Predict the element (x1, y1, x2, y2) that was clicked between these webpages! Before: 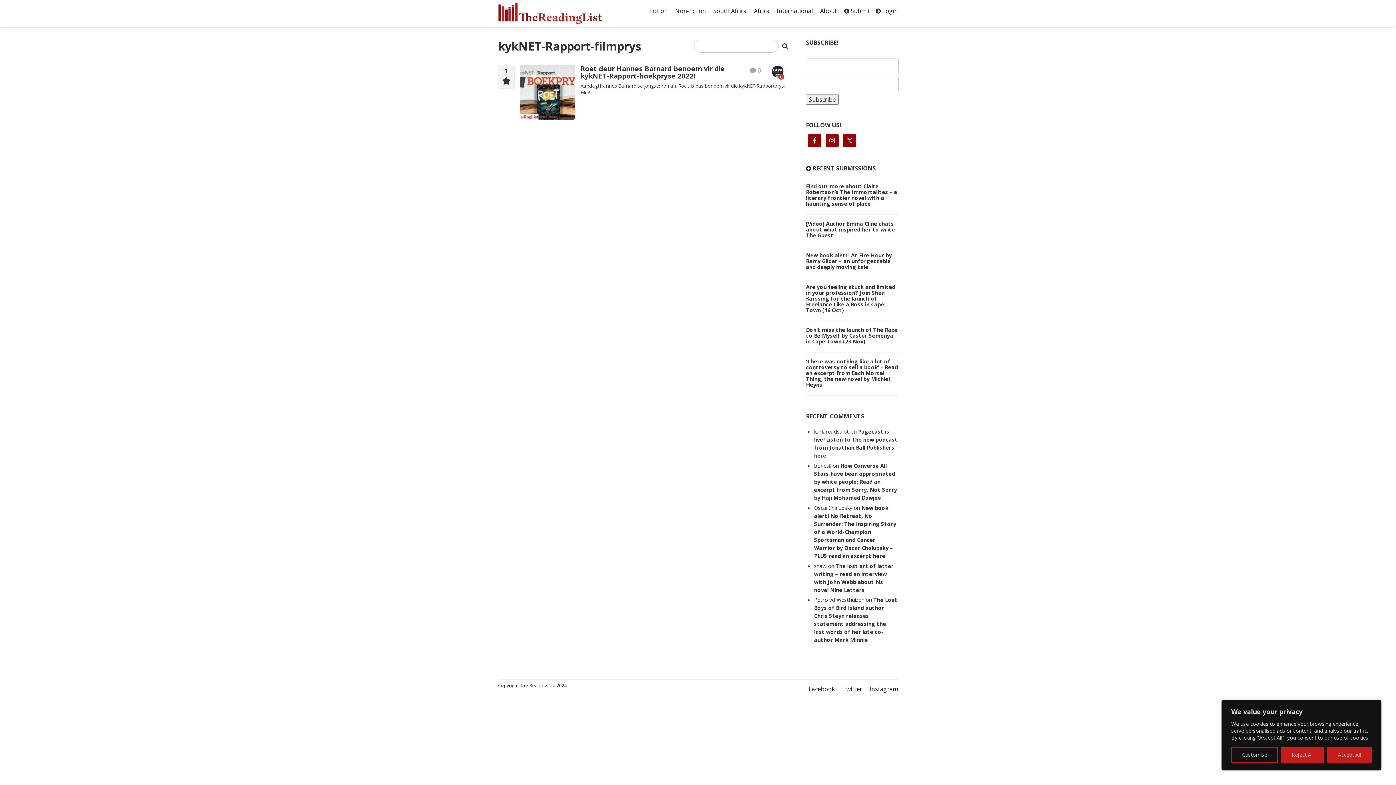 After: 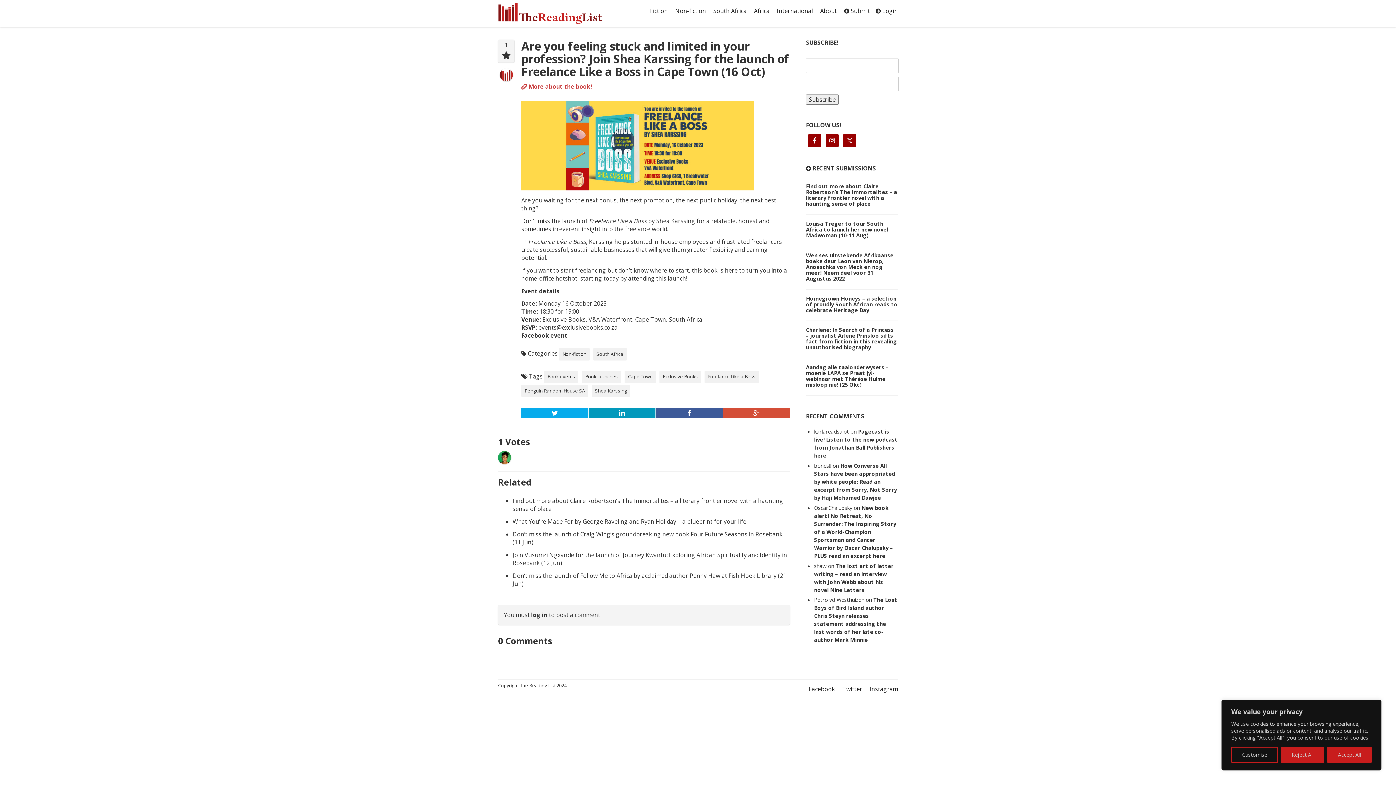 Action: bbox: (806, 283, 895, 313) label: Are you feeling stuck and limited in your profession? Join Shea Karssing for the launch of Freelance Like a Boss in Cape Town (16 Oct)